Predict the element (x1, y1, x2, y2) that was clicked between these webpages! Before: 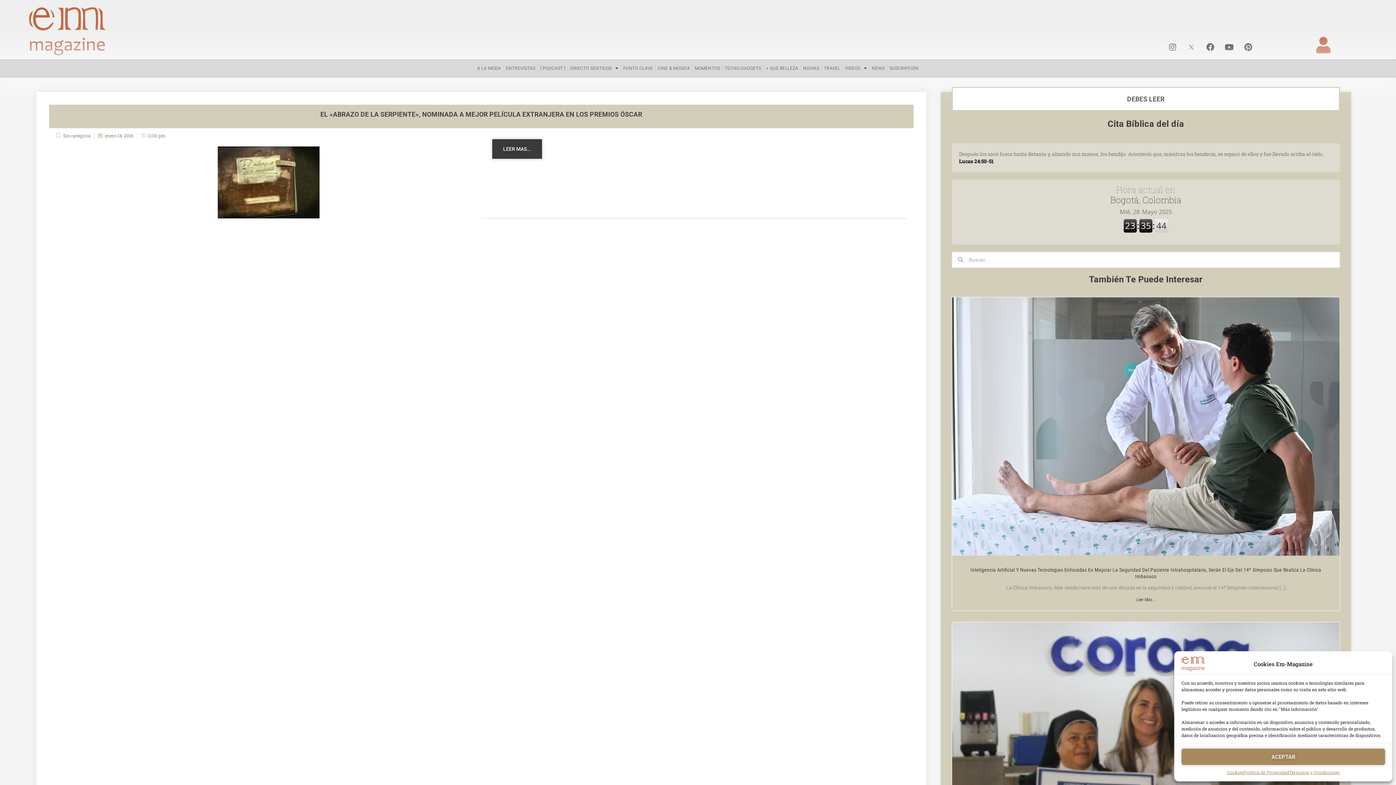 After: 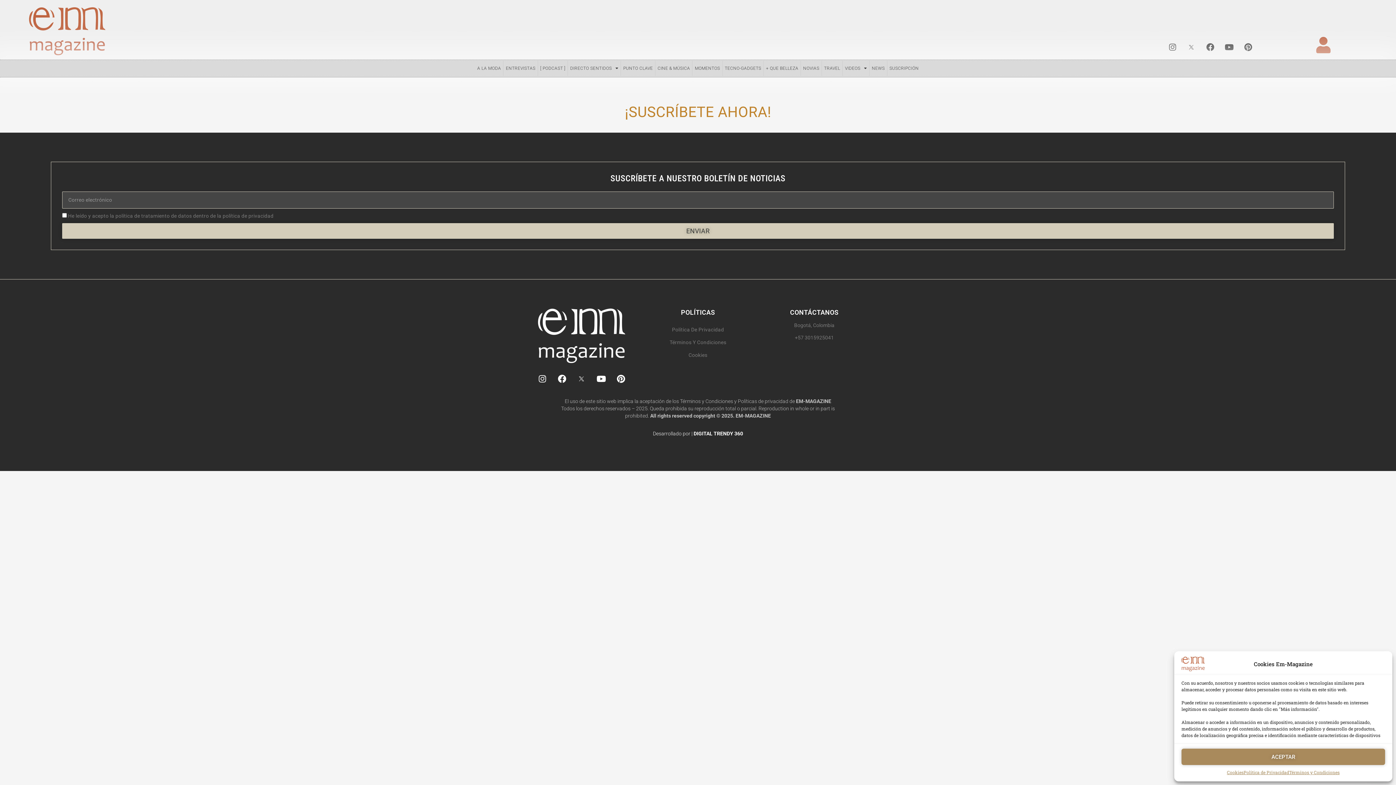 Action: bbox: (492, 139, 542, 159) label: LEER MAS...